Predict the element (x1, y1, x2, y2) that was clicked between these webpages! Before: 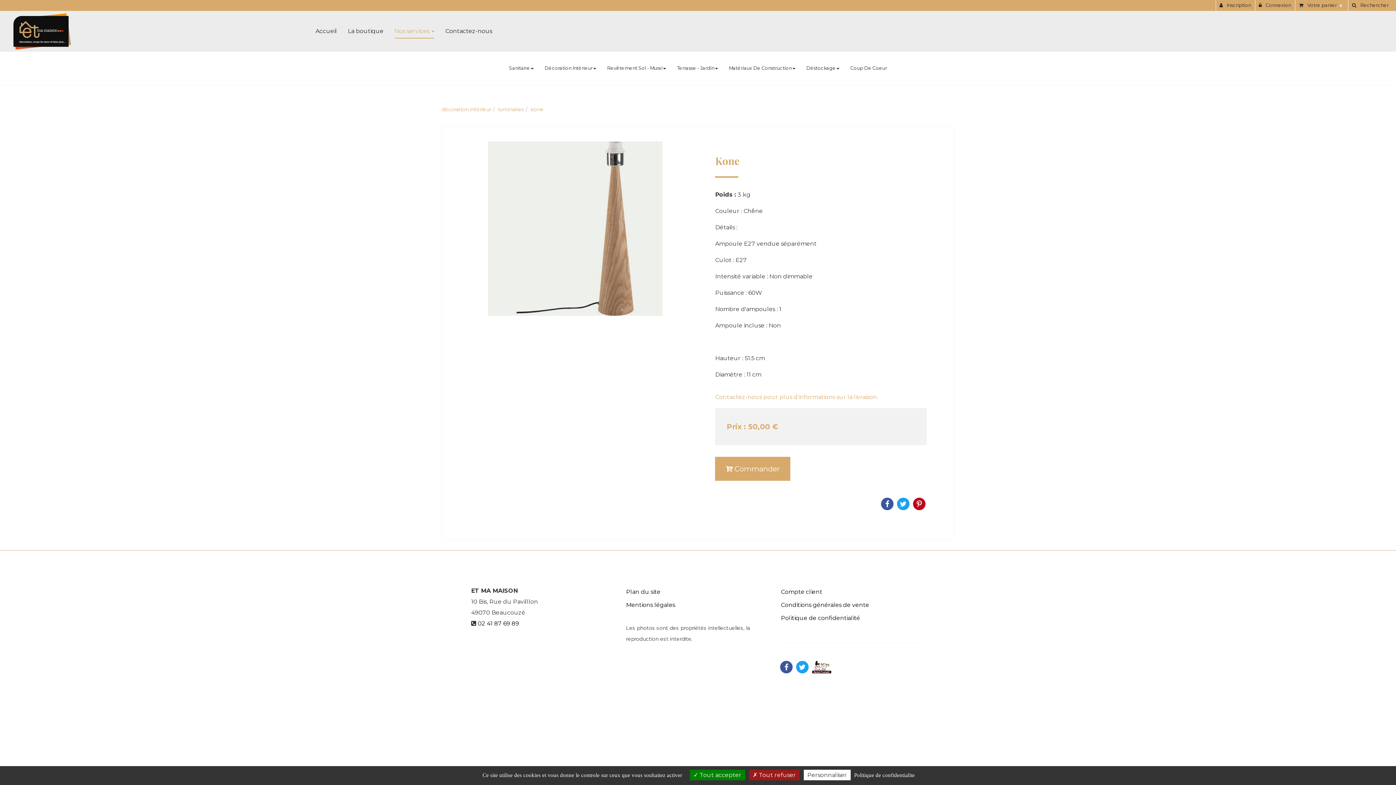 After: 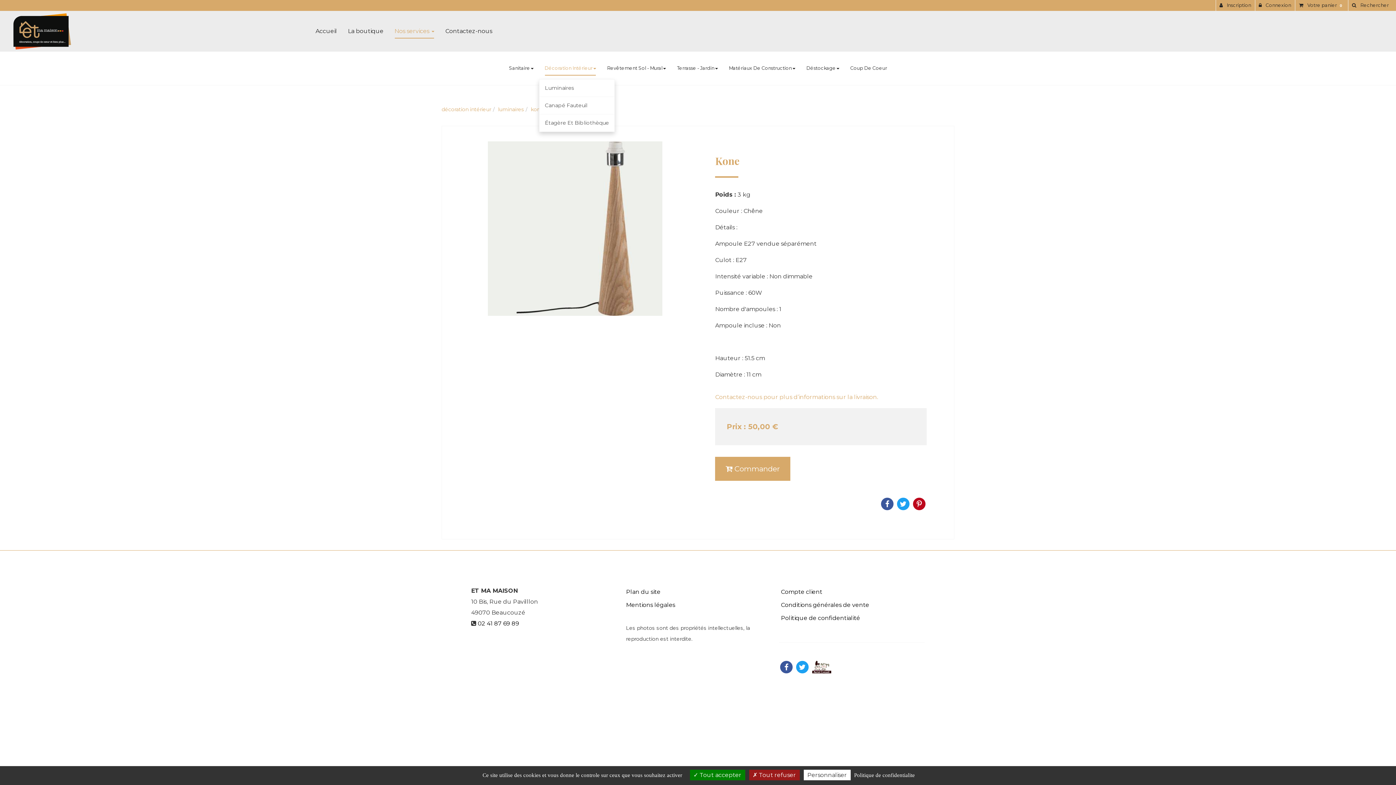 Action: label: Décoration Intérieur bbox: (539, 57, 601, 79)